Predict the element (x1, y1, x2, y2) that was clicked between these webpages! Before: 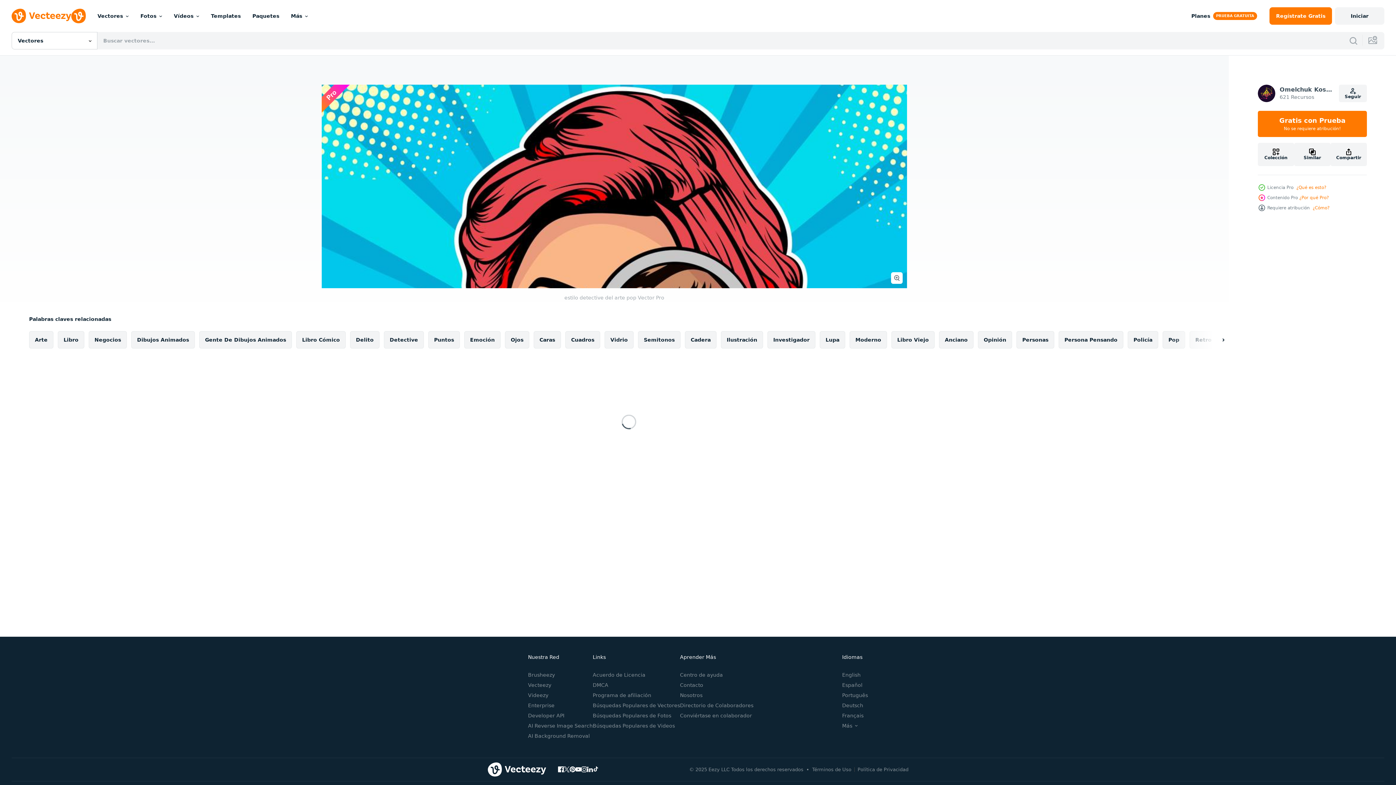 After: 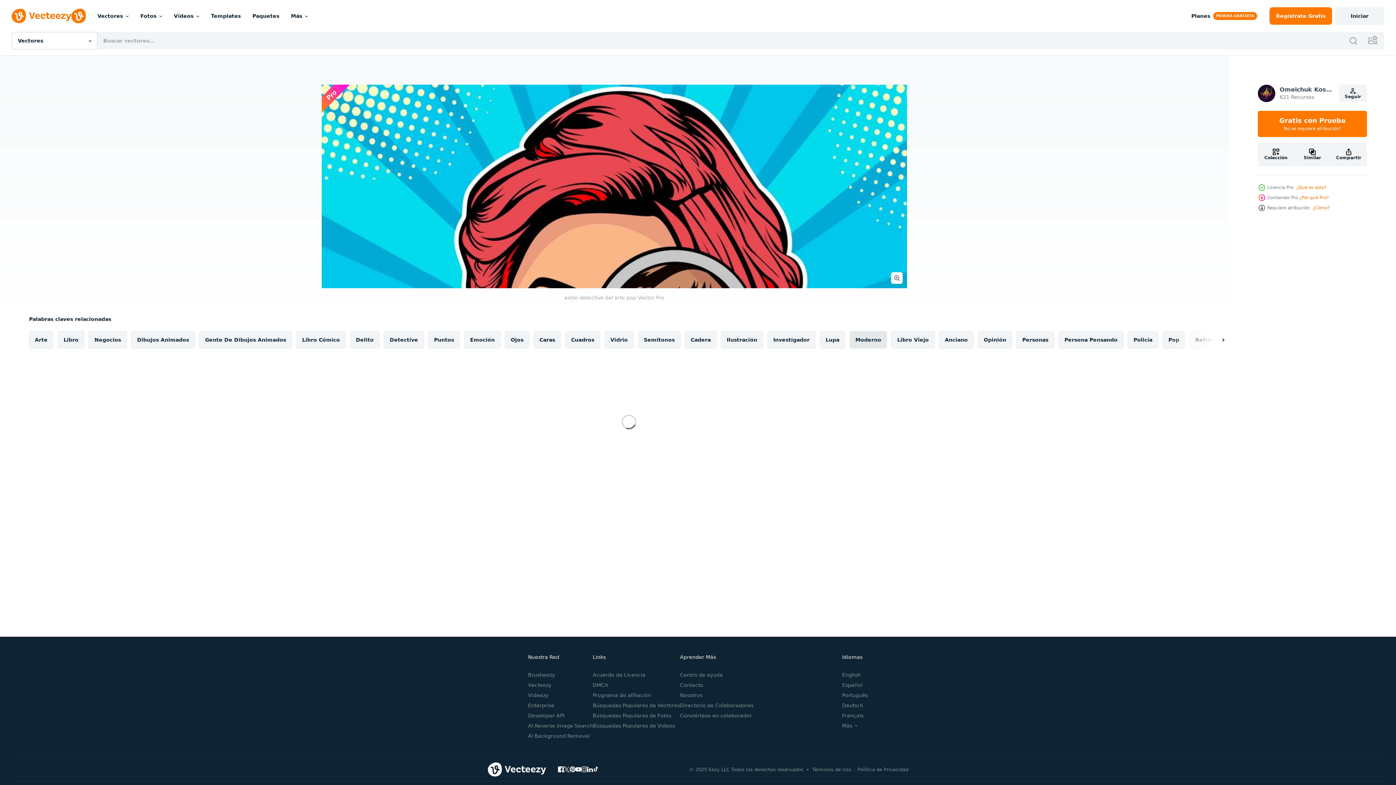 Action: label: Moderno bbox: (849, 331, 887, 348)